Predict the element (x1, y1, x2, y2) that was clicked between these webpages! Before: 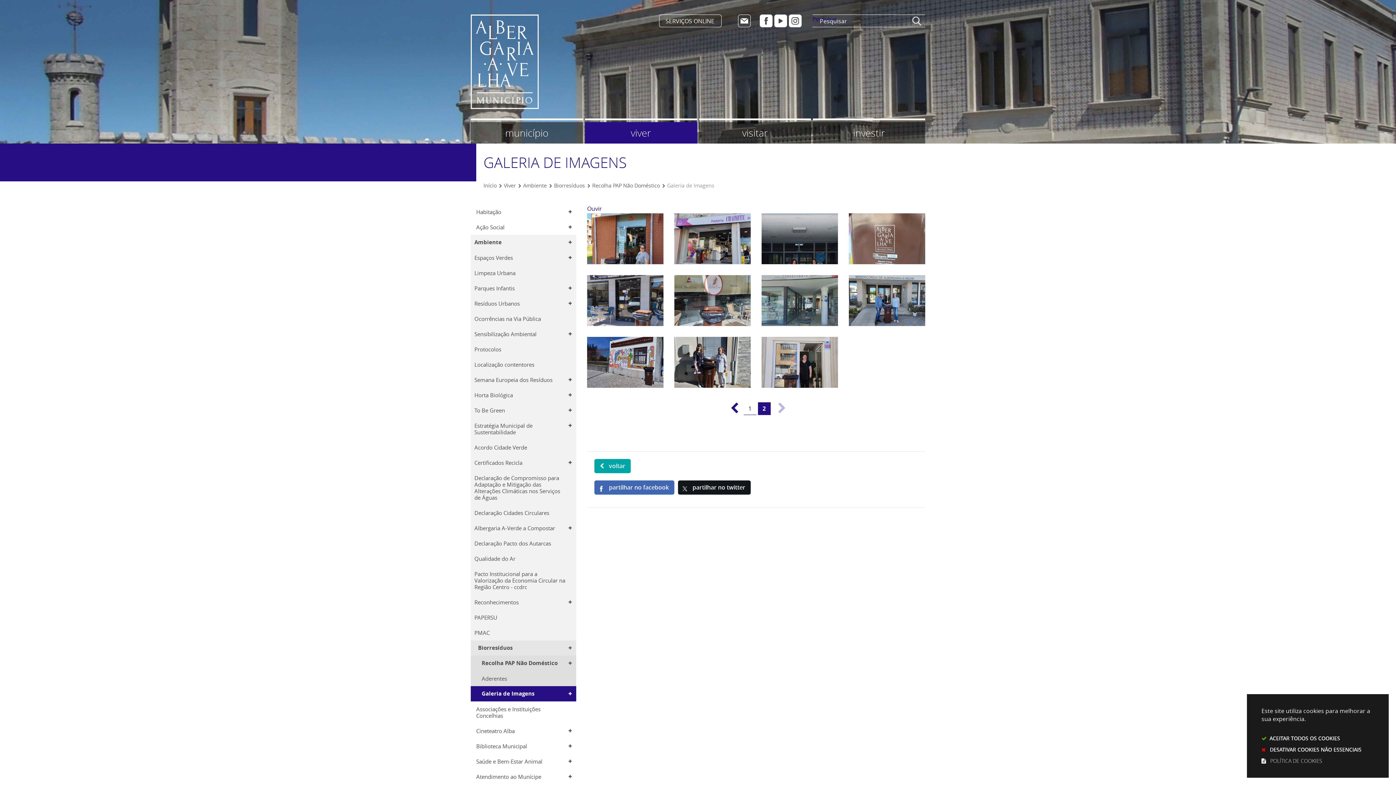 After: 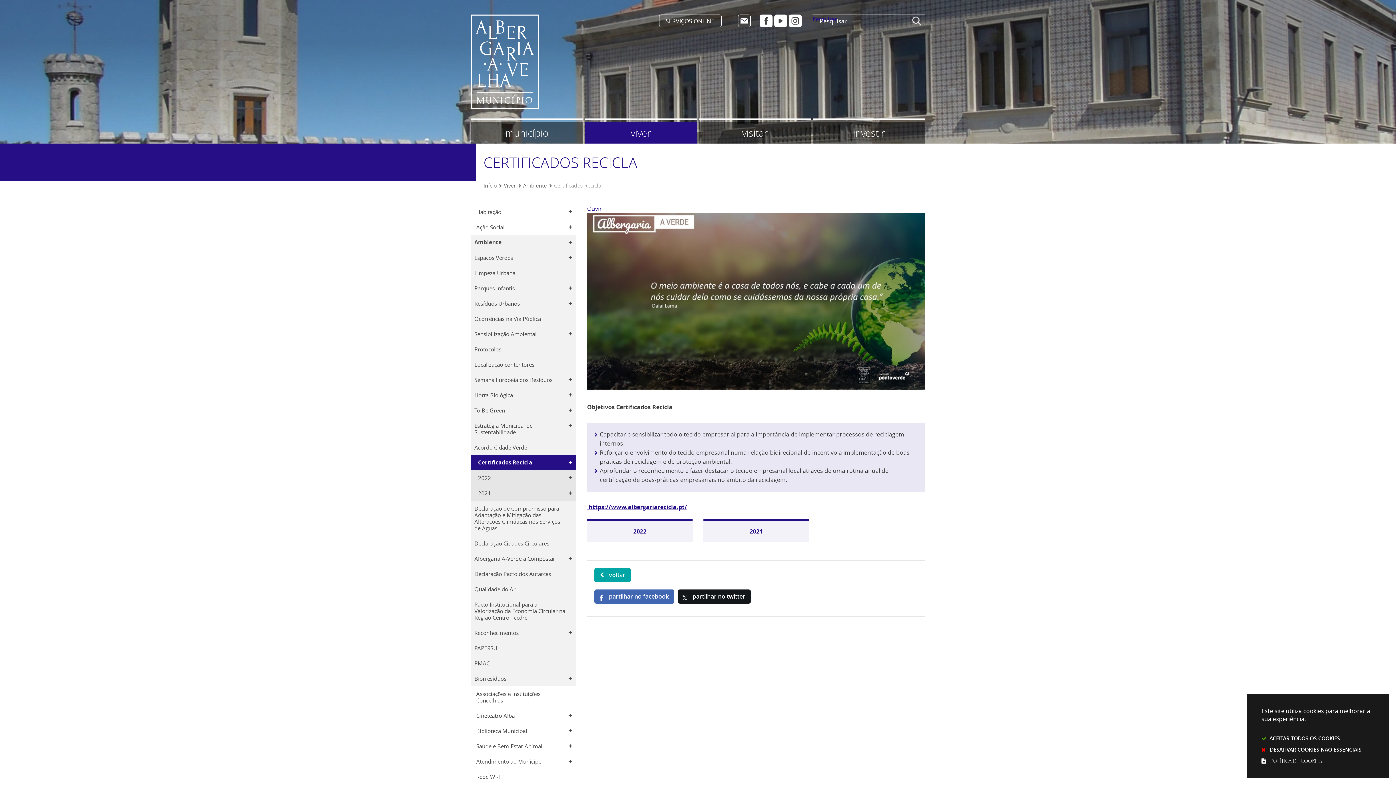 Action: label: Certificados Recicla bbox: (470, 455, 576, 470)